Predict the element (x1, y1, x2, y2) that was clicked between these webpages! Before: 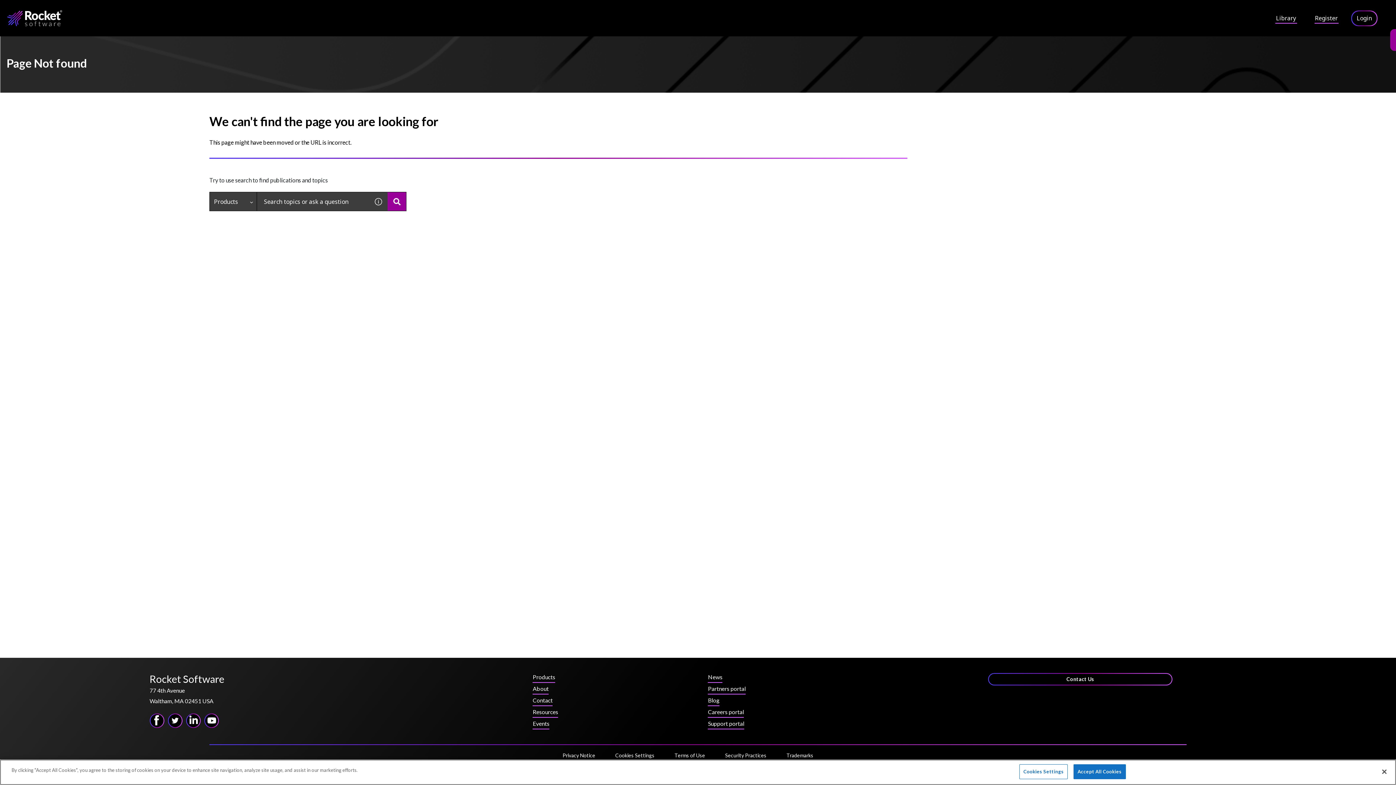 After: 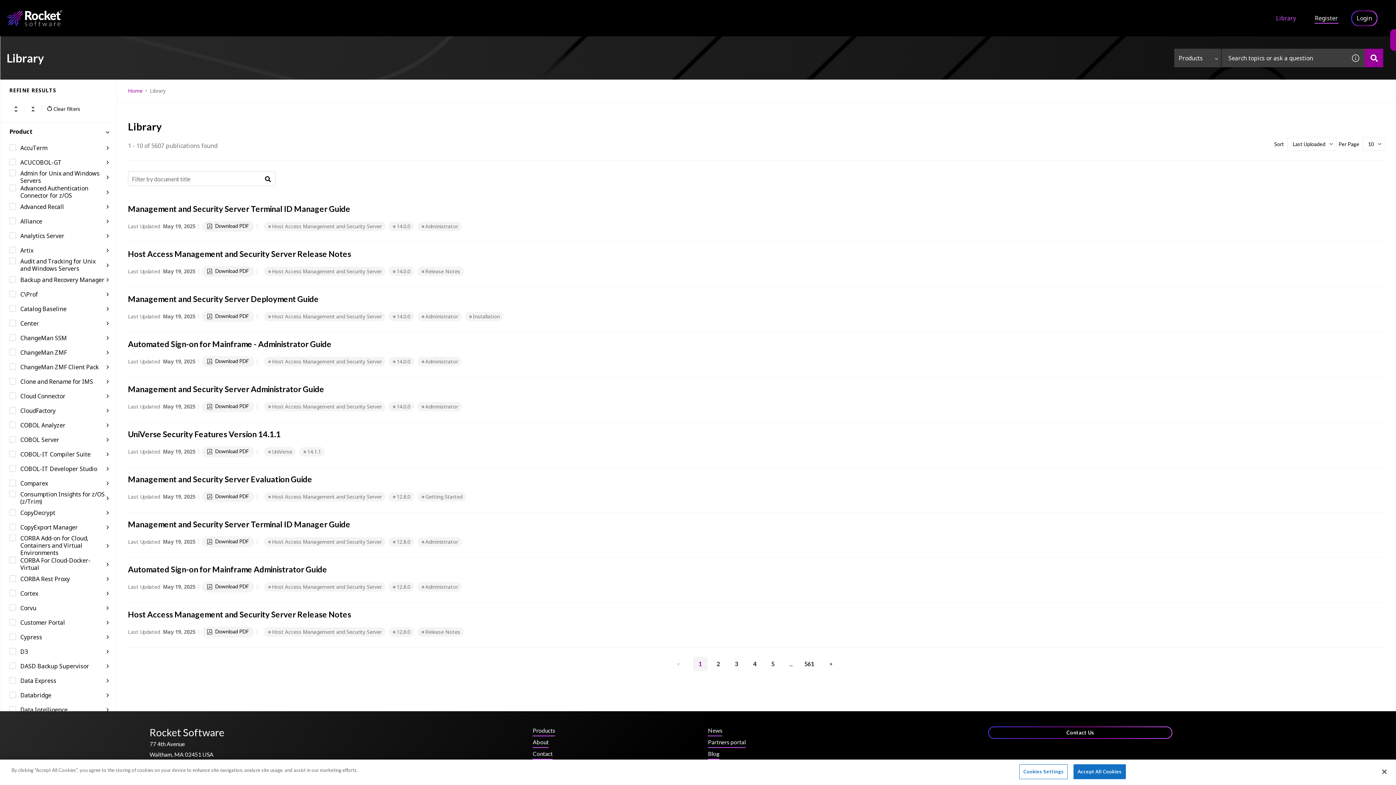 Action: bbox: (1271, 11, 1301, 25) label: Library